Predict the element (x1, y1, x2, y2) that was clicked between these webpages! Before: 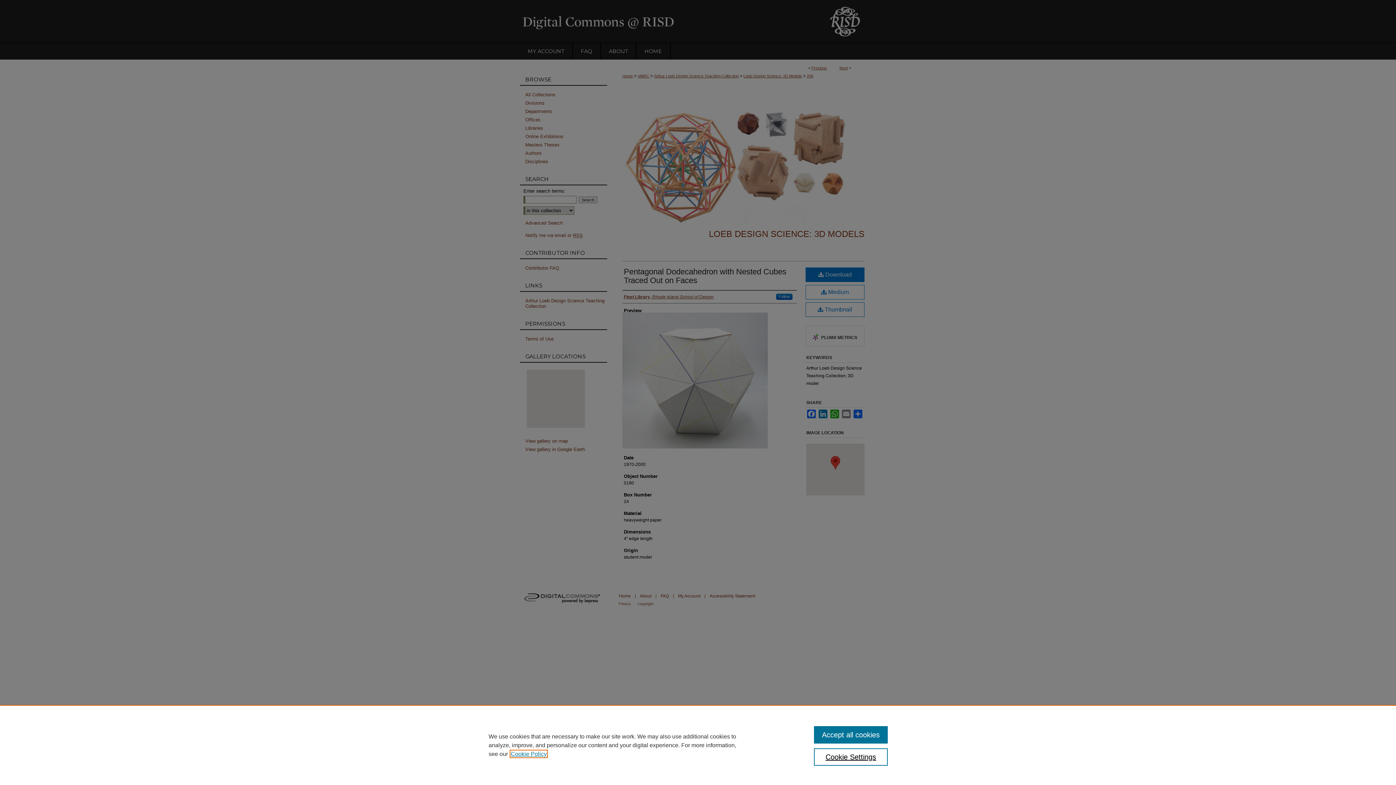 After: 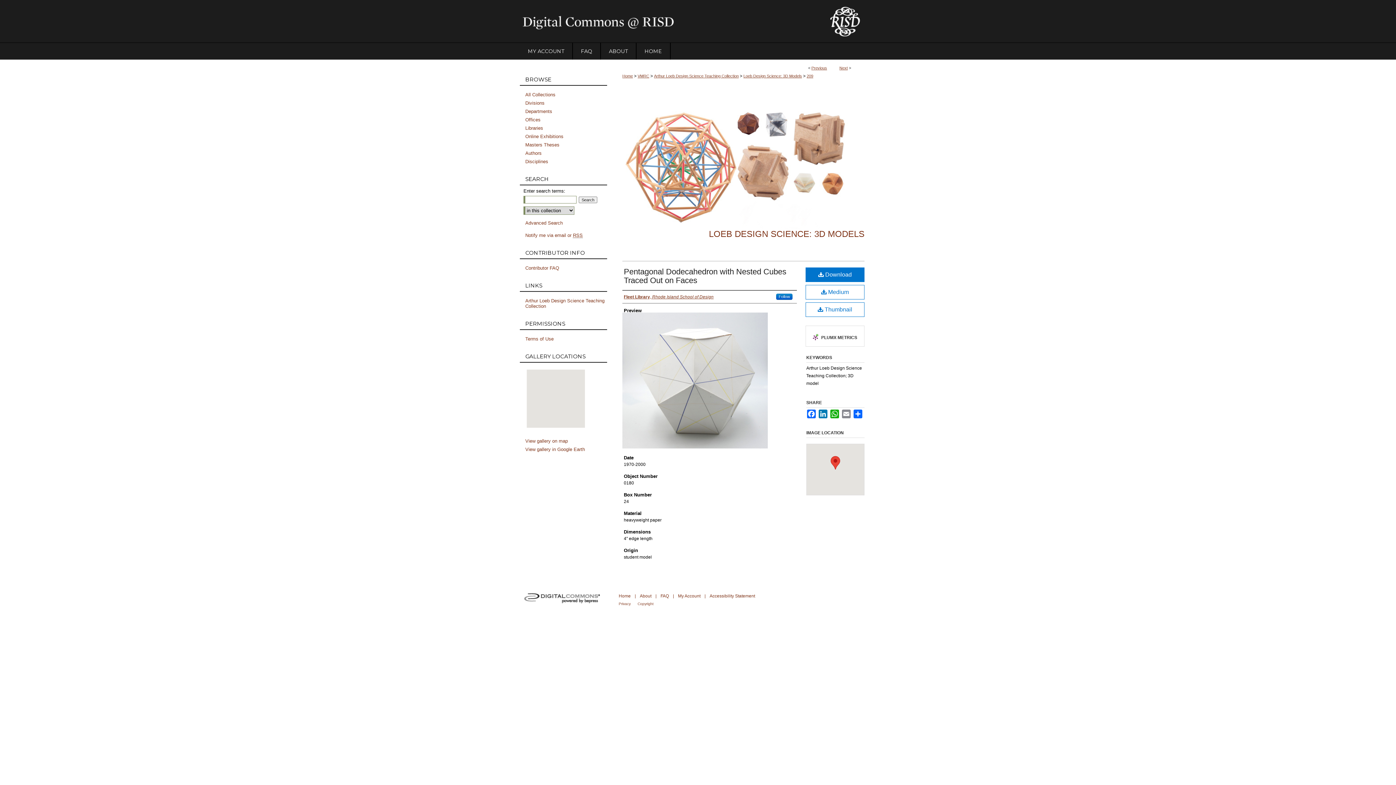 Action: label: Accept all cookies bbox: (814, 726, 887, 744)